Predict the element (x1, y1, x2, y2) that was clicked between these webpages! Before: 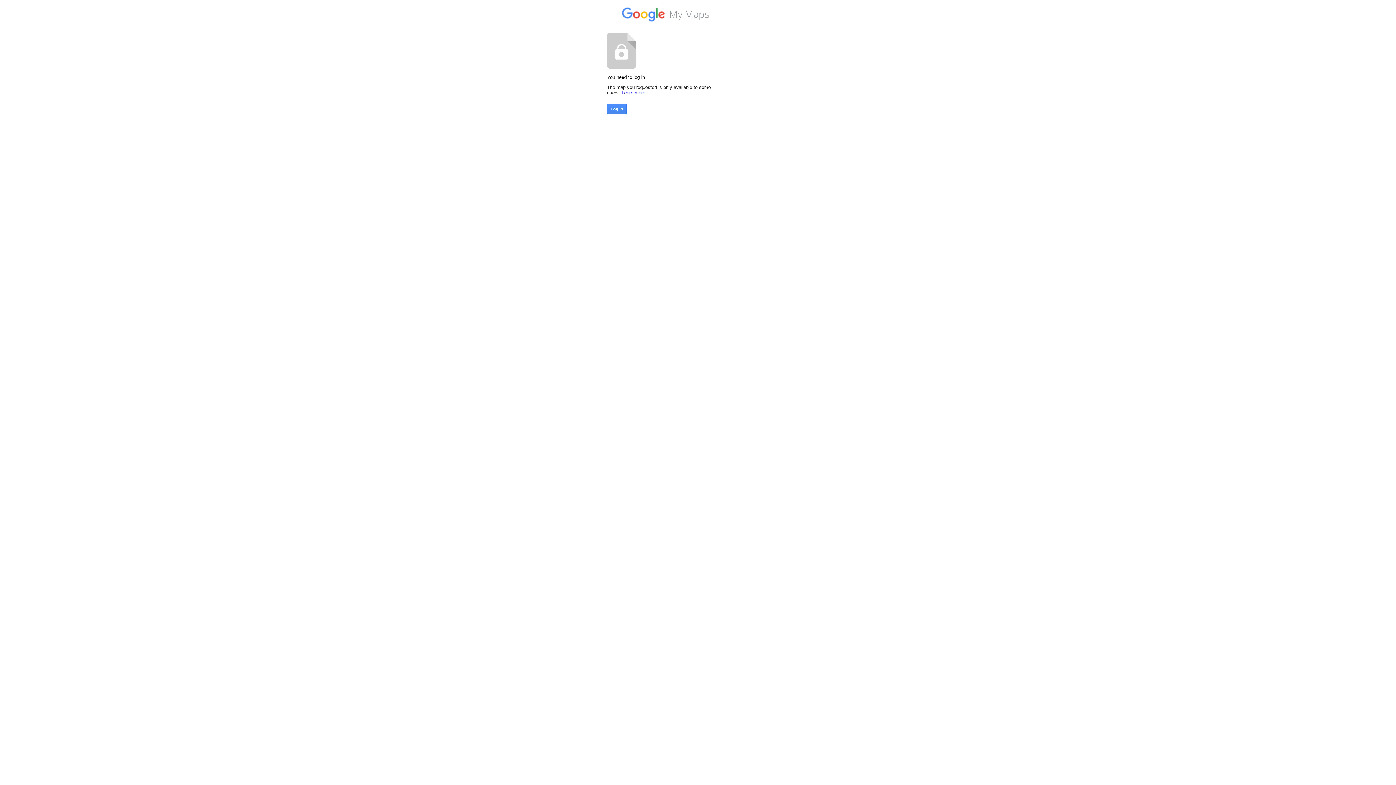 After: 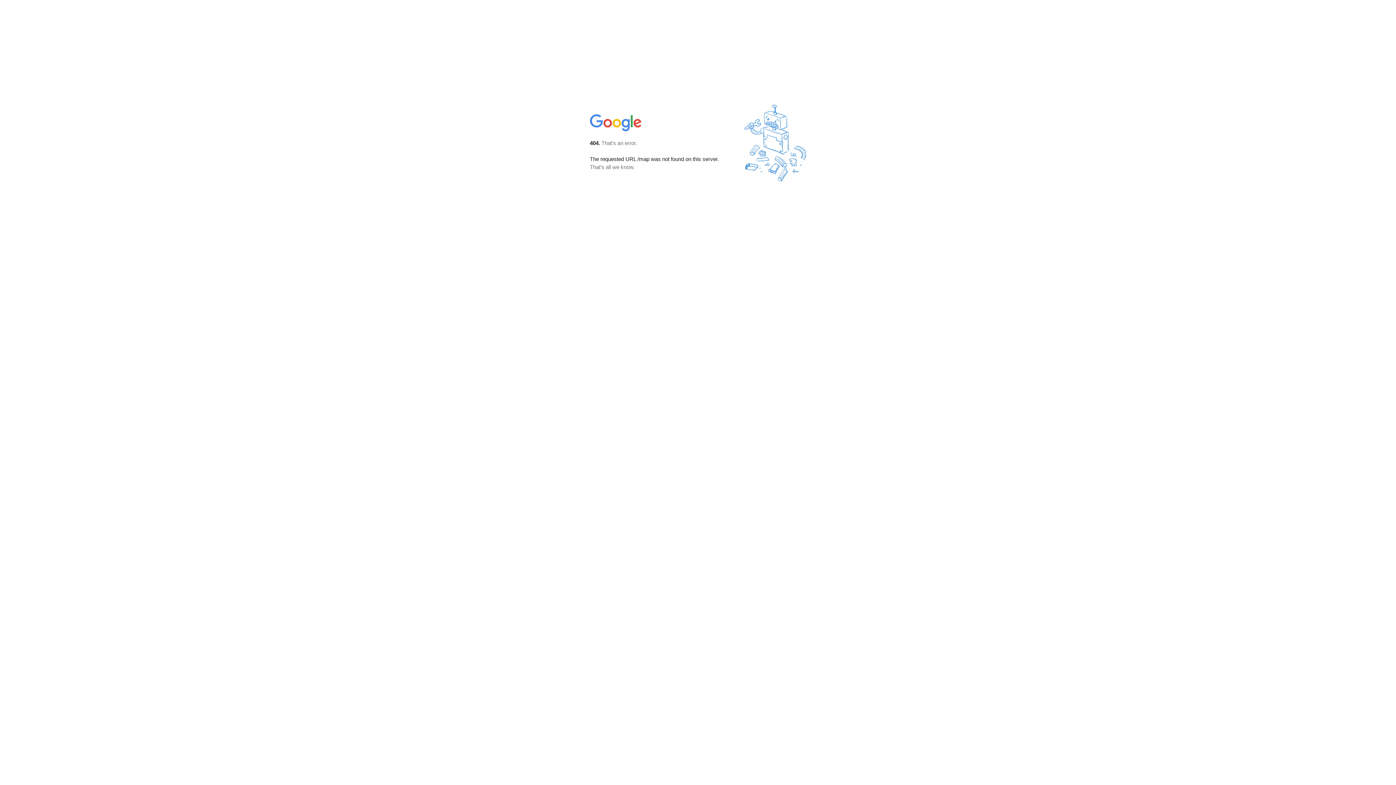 Action: label: My Maps bbox: (621, 6, 709, 20)